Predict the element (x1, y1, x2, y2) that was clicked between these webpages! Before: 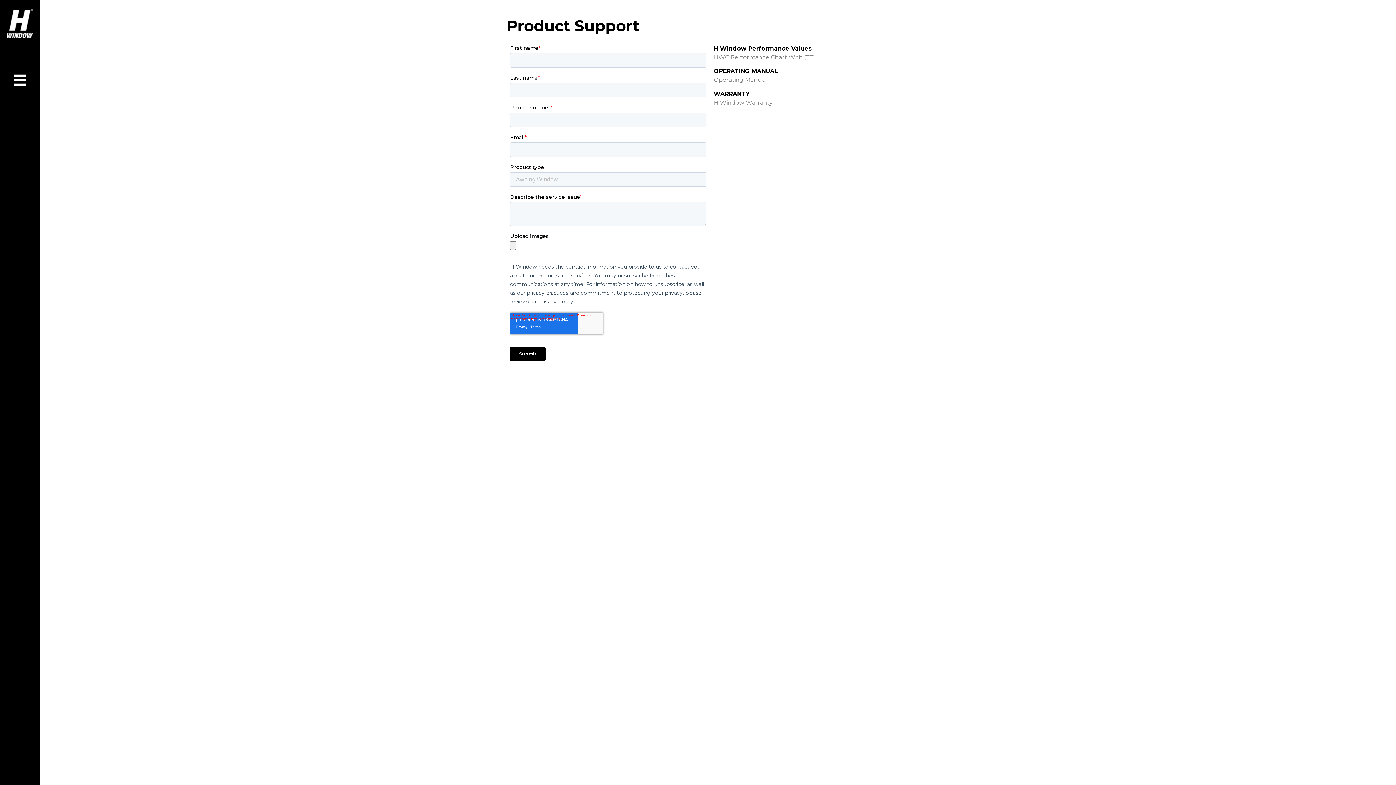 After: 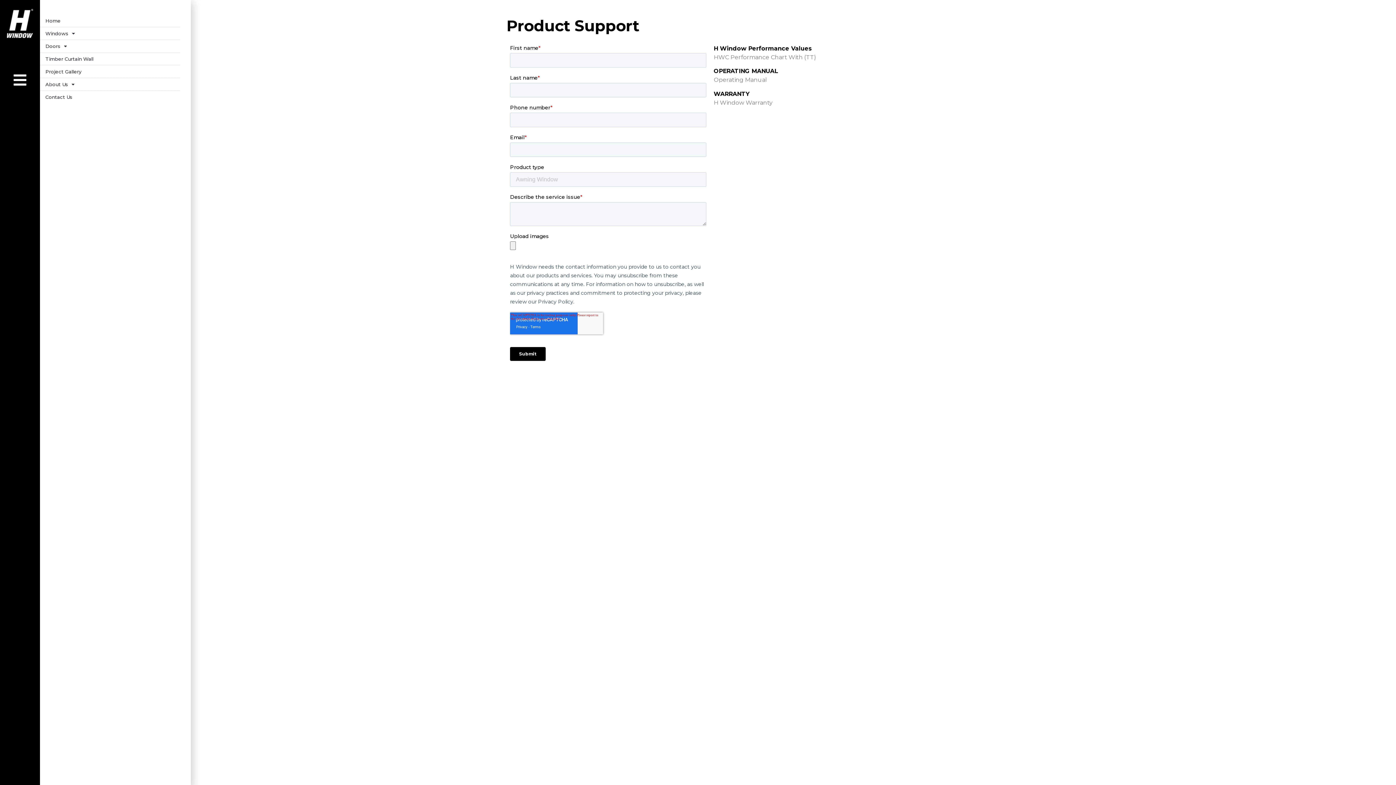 Action: bbox: (12, 72, 27, 87)